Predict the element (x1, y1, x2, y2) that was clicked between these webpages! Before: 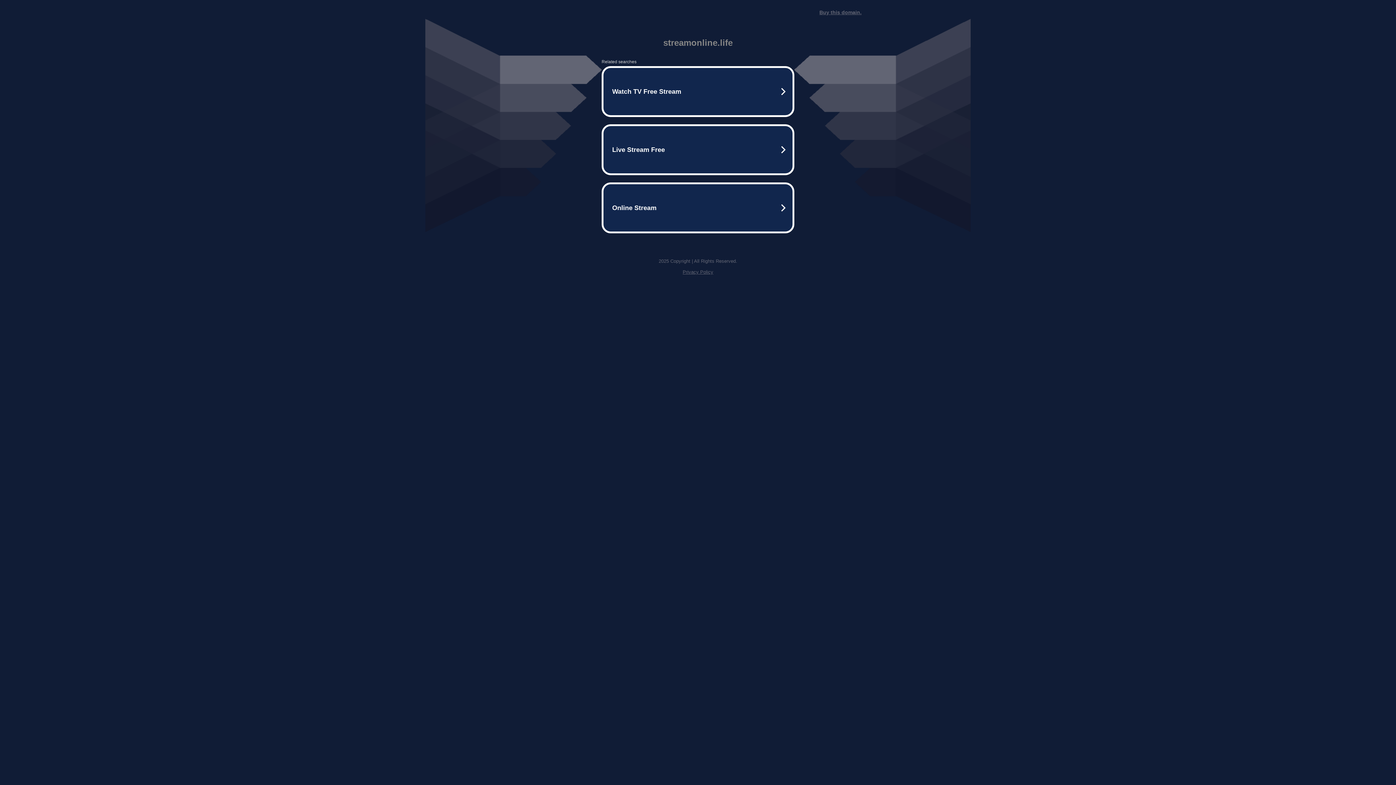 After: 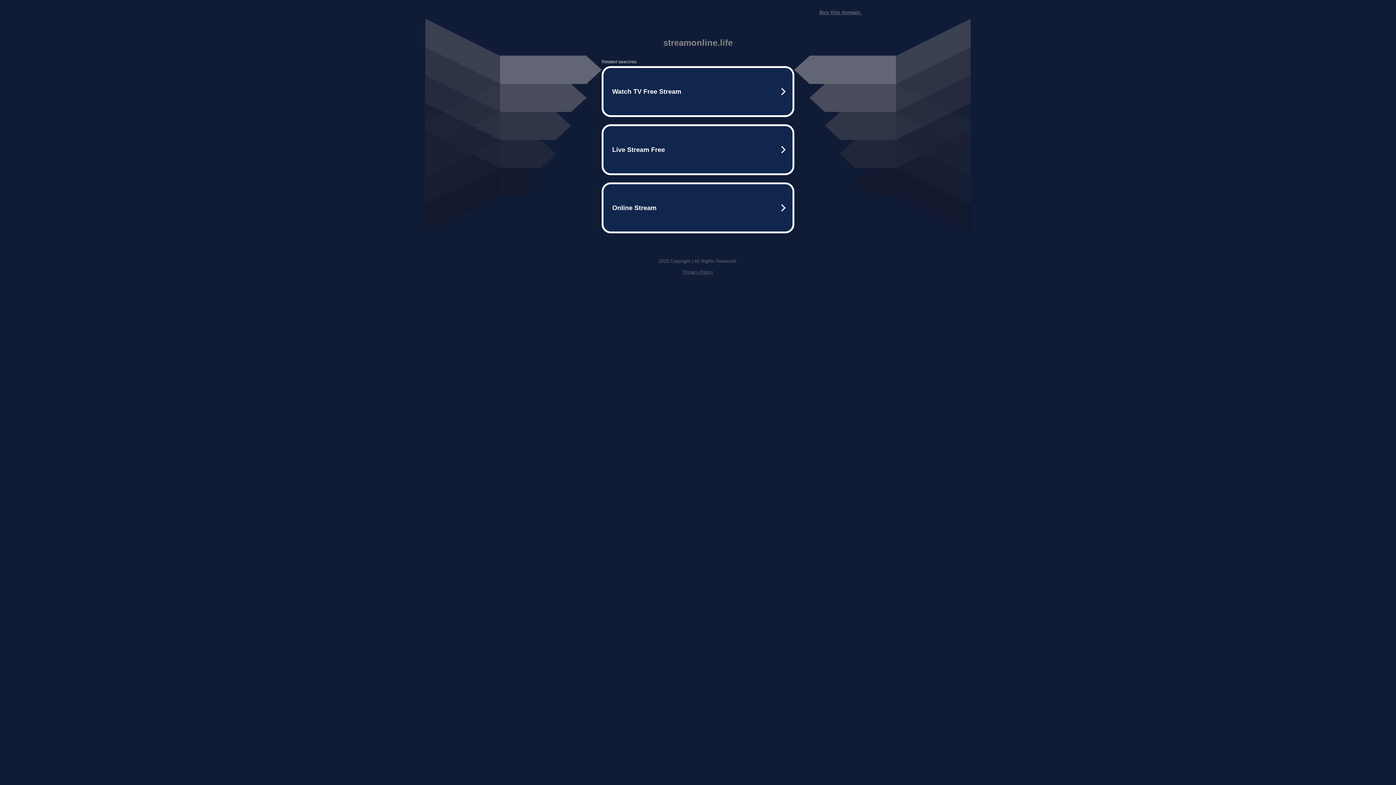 Action: label: Privacy Policy bbox: (682, 269, 713, 274)